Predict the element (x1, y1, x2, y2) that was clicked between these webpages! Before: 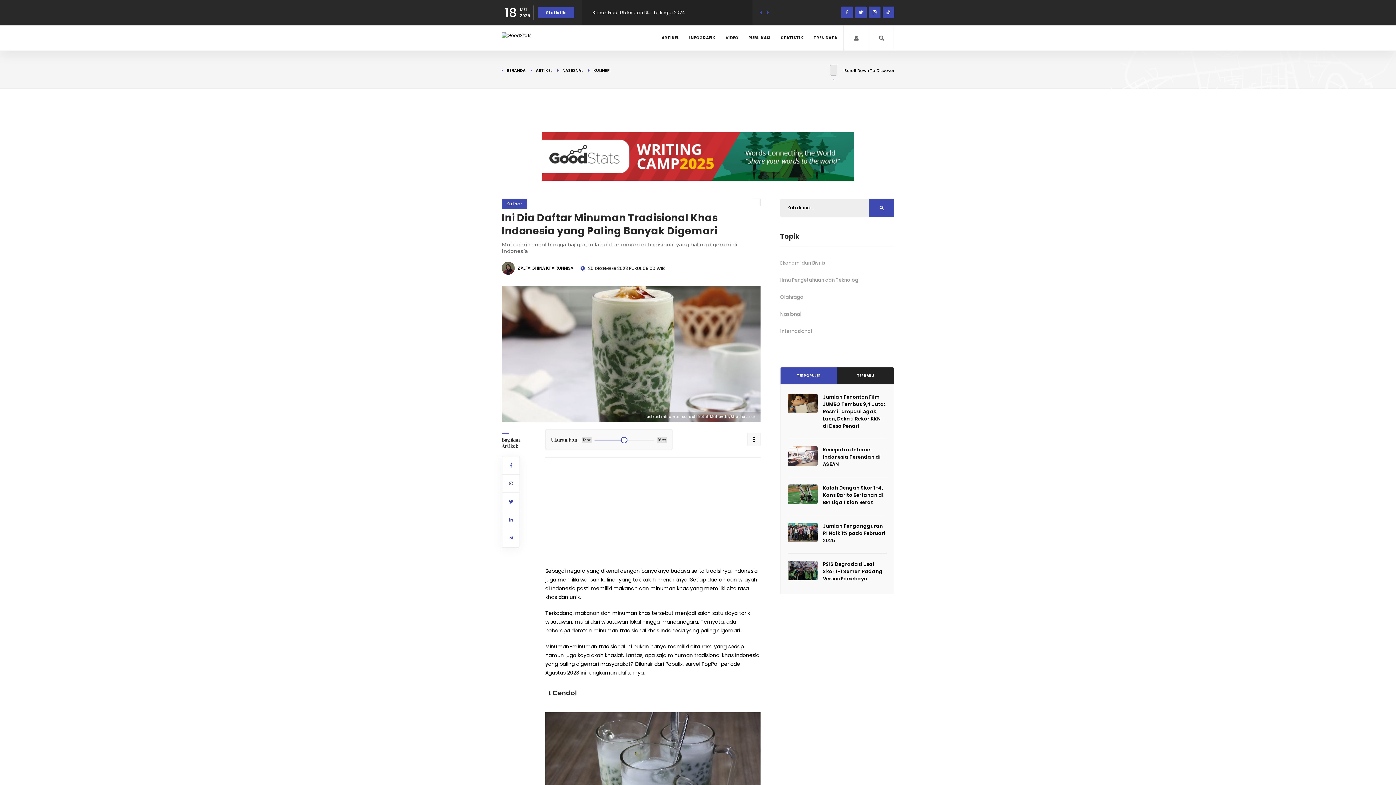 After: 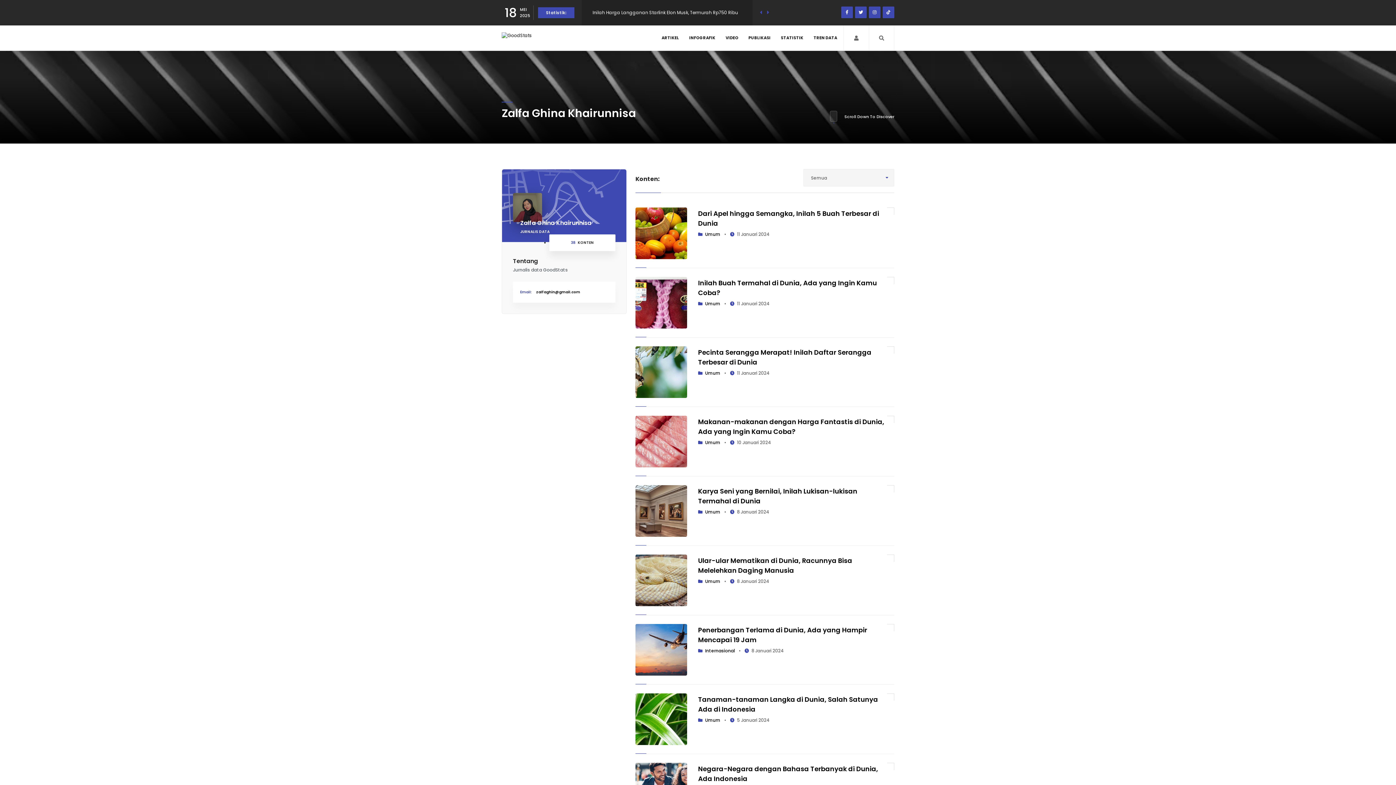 Action: bbox: (501, 261, 573, 274) label: ZALFA GHINA KHAIRUNNISA